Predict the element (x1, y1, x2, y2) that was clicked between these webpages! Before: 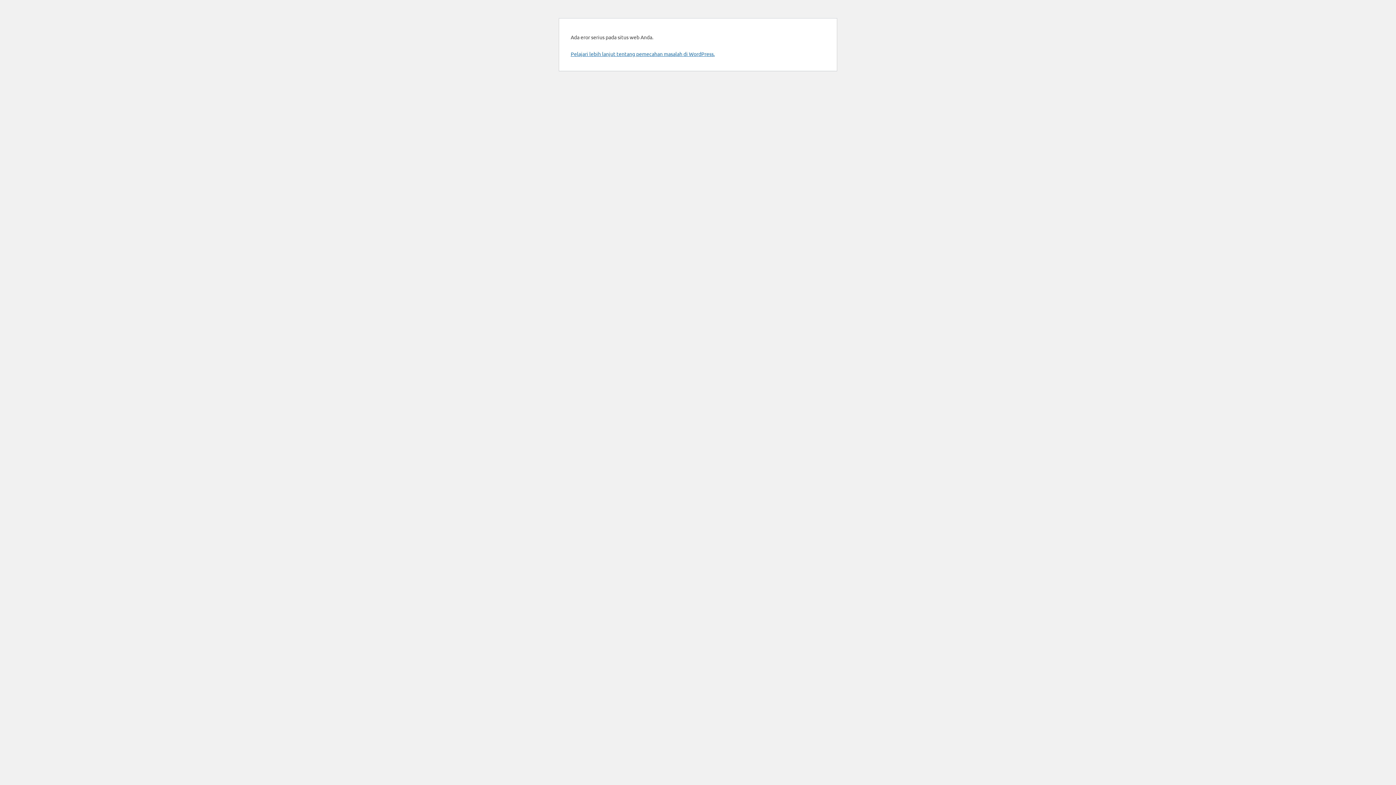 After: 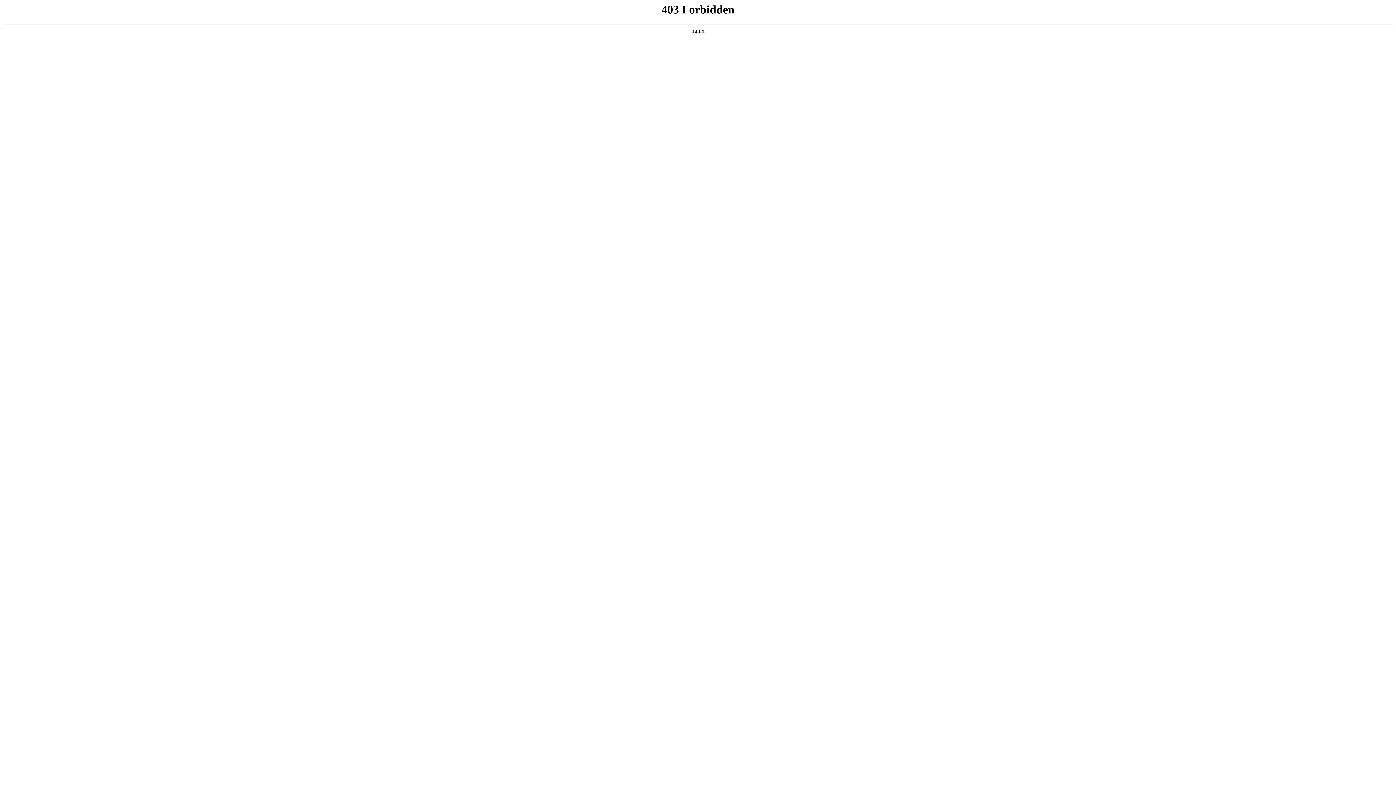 Action: bbox: (570, 50, 714, 57) label: Pelajari lebih lanjut tentang pemecahan masalah di WordPress.